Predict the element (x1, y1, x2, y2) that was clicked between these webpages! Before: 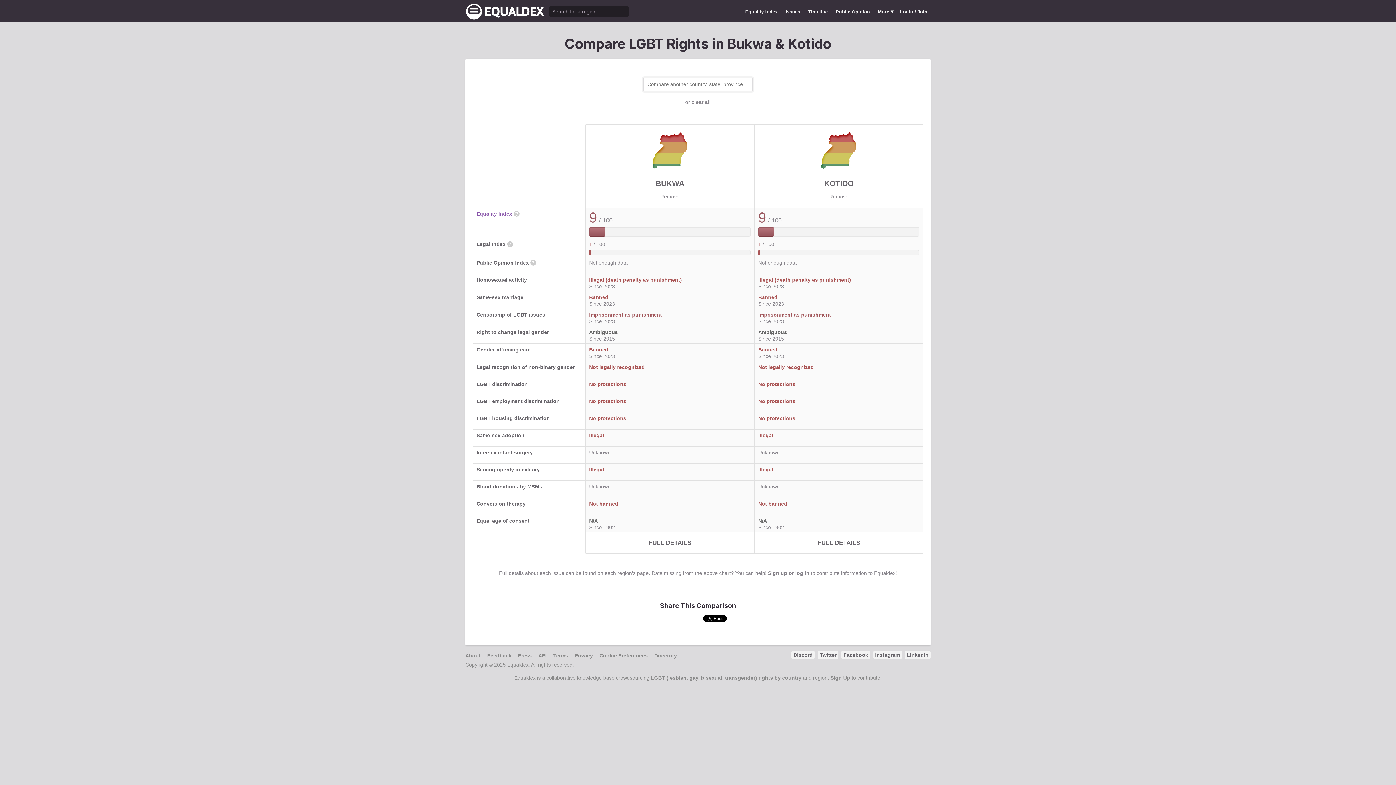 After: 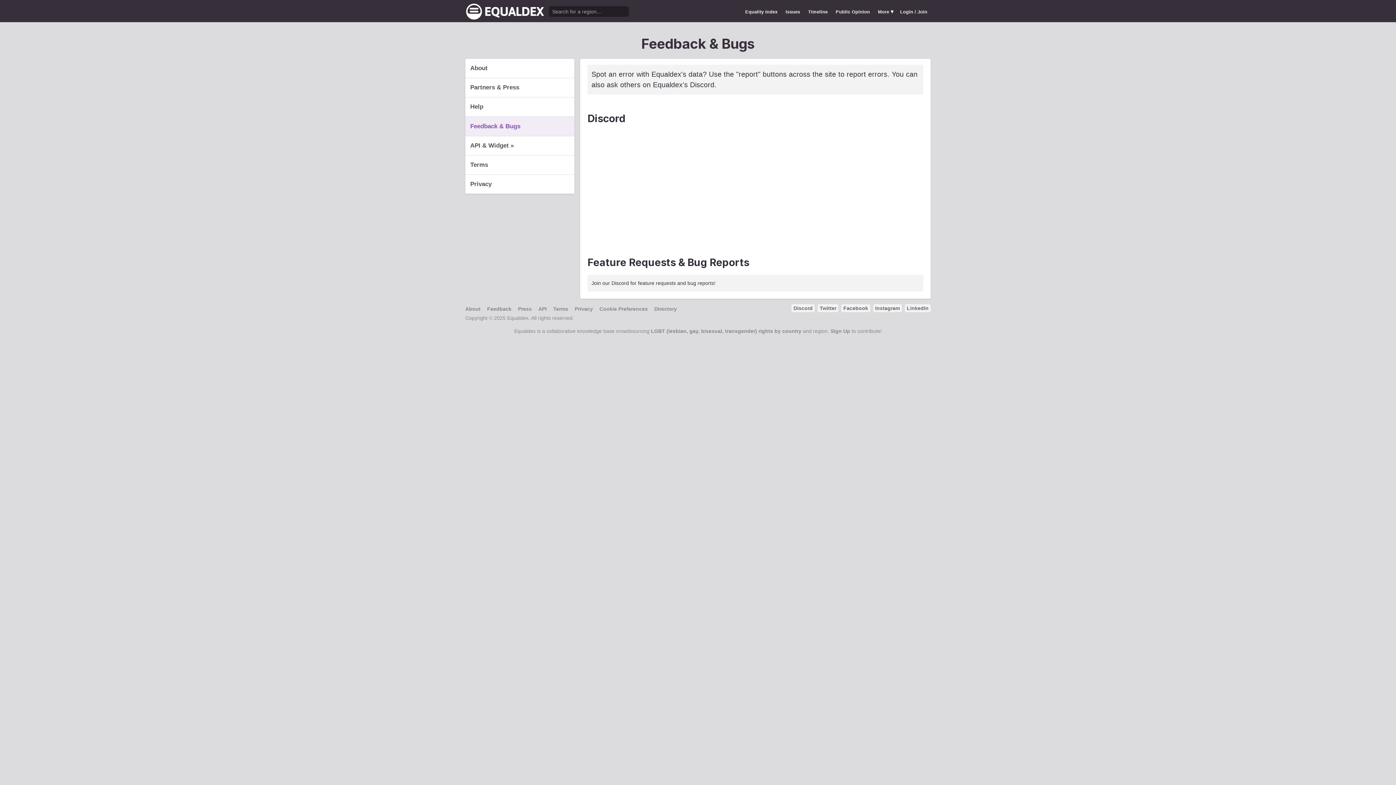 Action: bbox: (487, 653, 511, 658) label: Feedback